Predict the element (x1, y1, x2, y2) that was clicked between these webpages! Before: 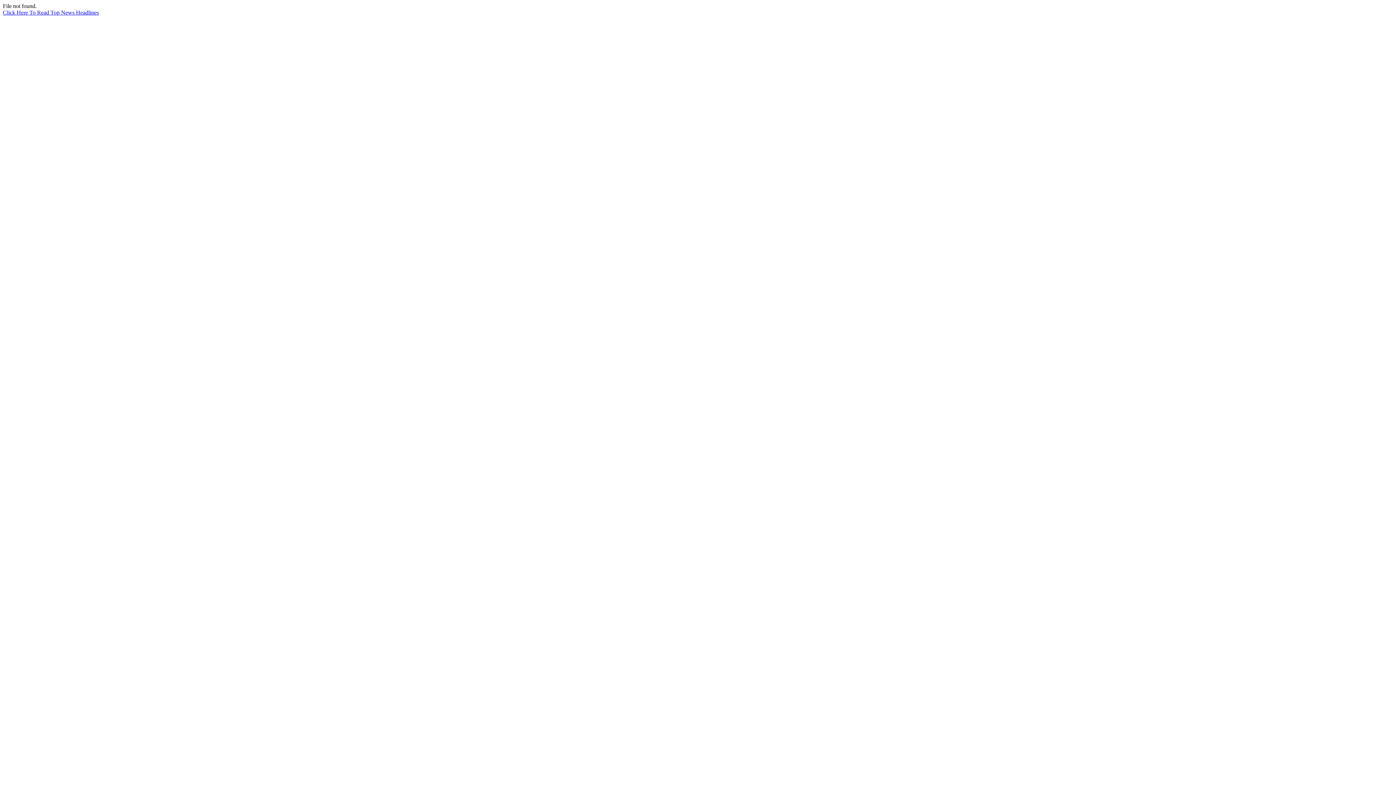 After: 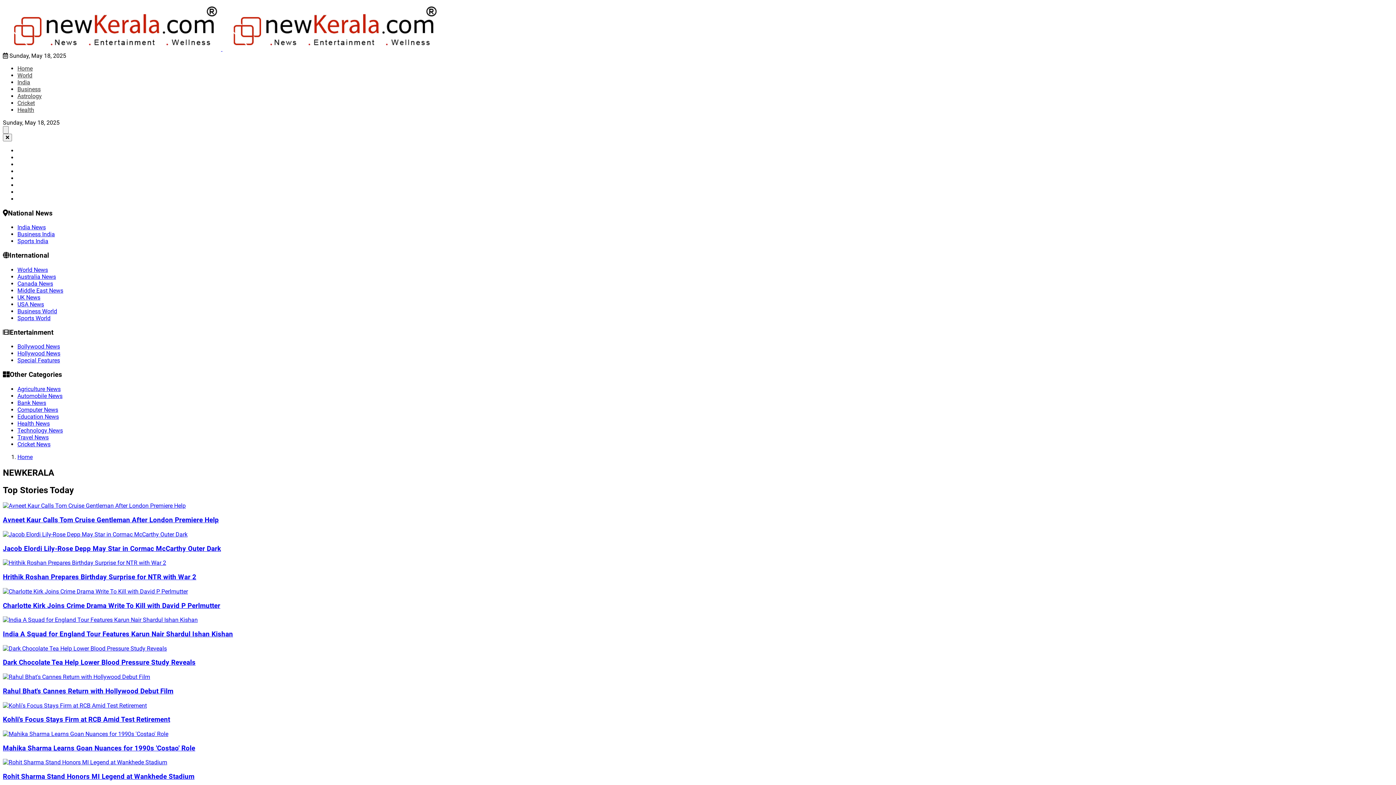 Action: label: Click Here To Read Top News Headlines bbox: (2, 9, 98, 15)